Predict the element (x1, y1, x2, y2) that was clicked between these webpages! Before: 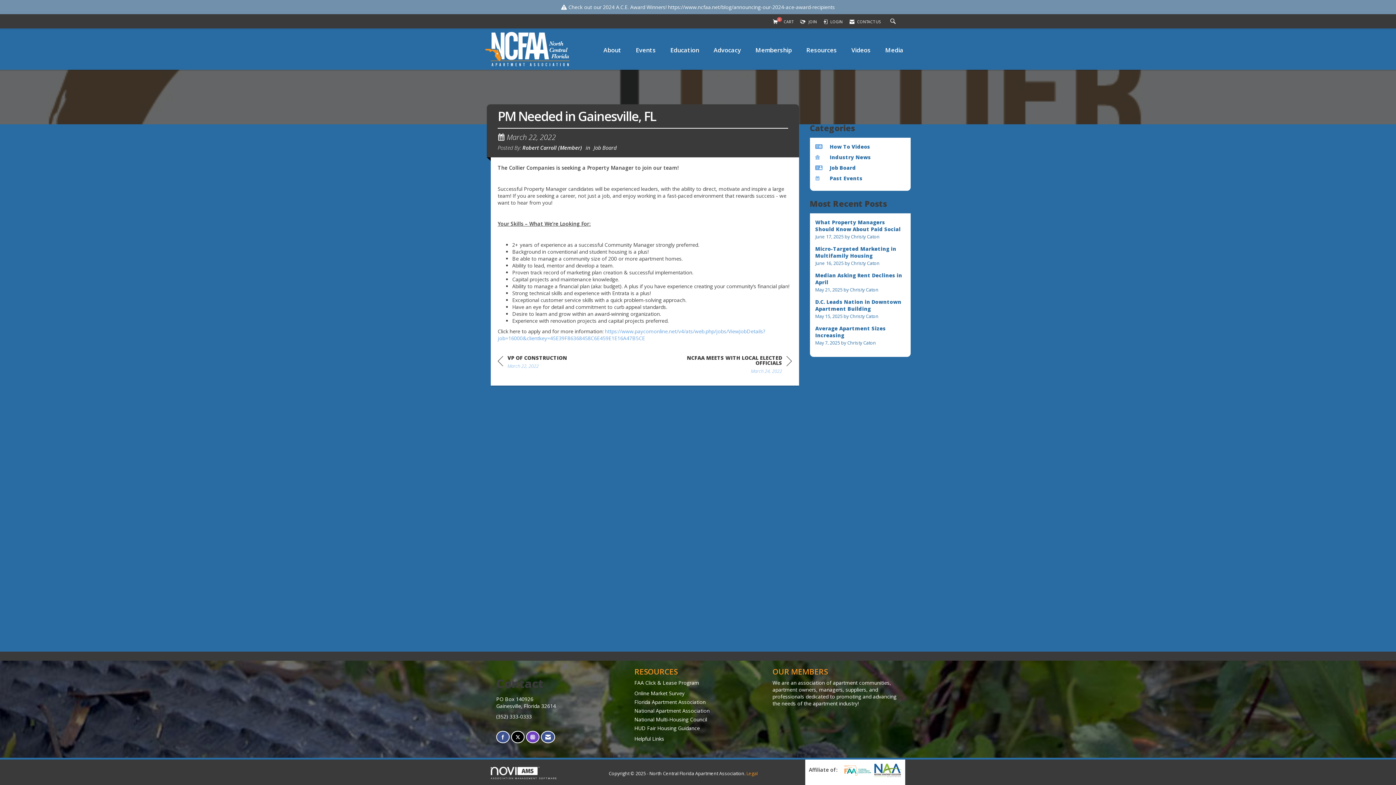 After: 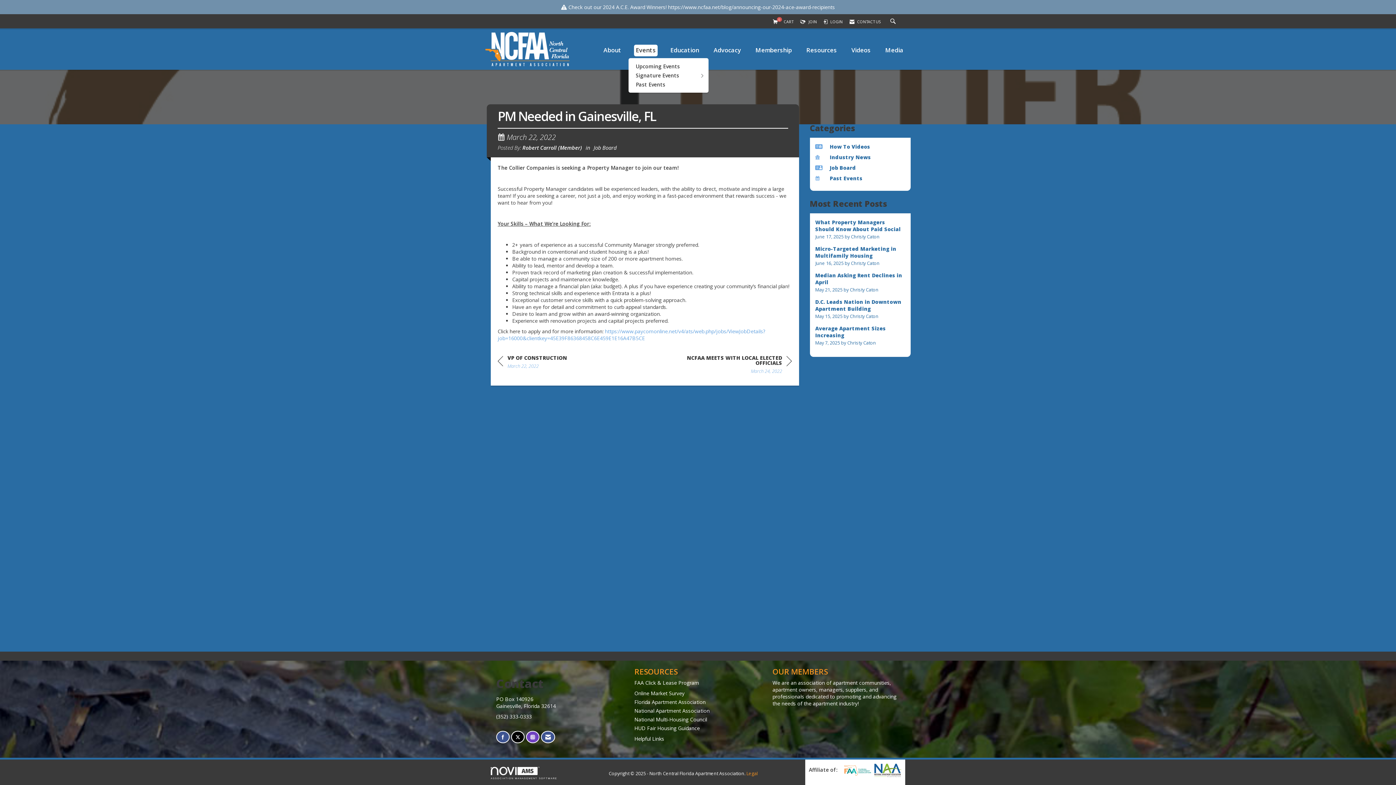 Action: label: Events bbox: (634, 44, 657, 56)